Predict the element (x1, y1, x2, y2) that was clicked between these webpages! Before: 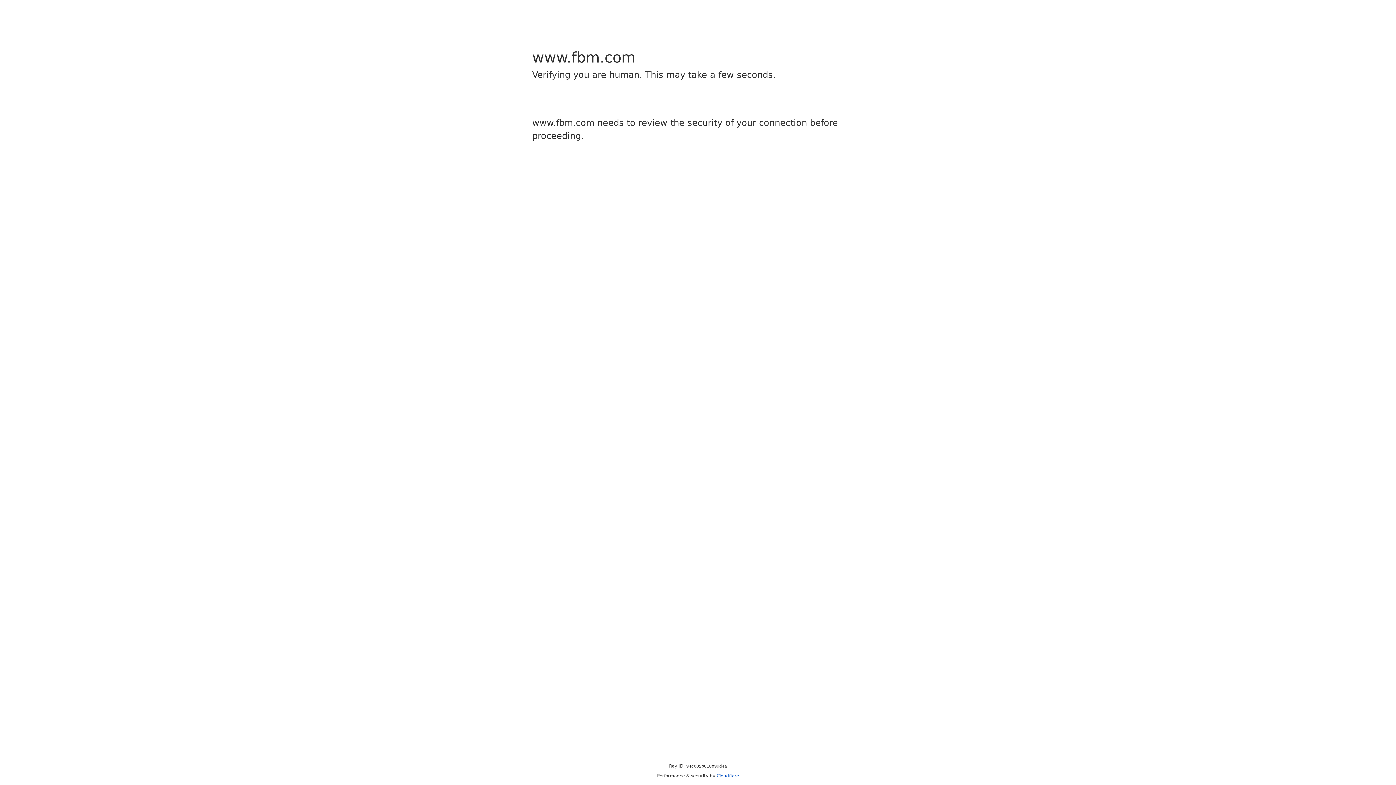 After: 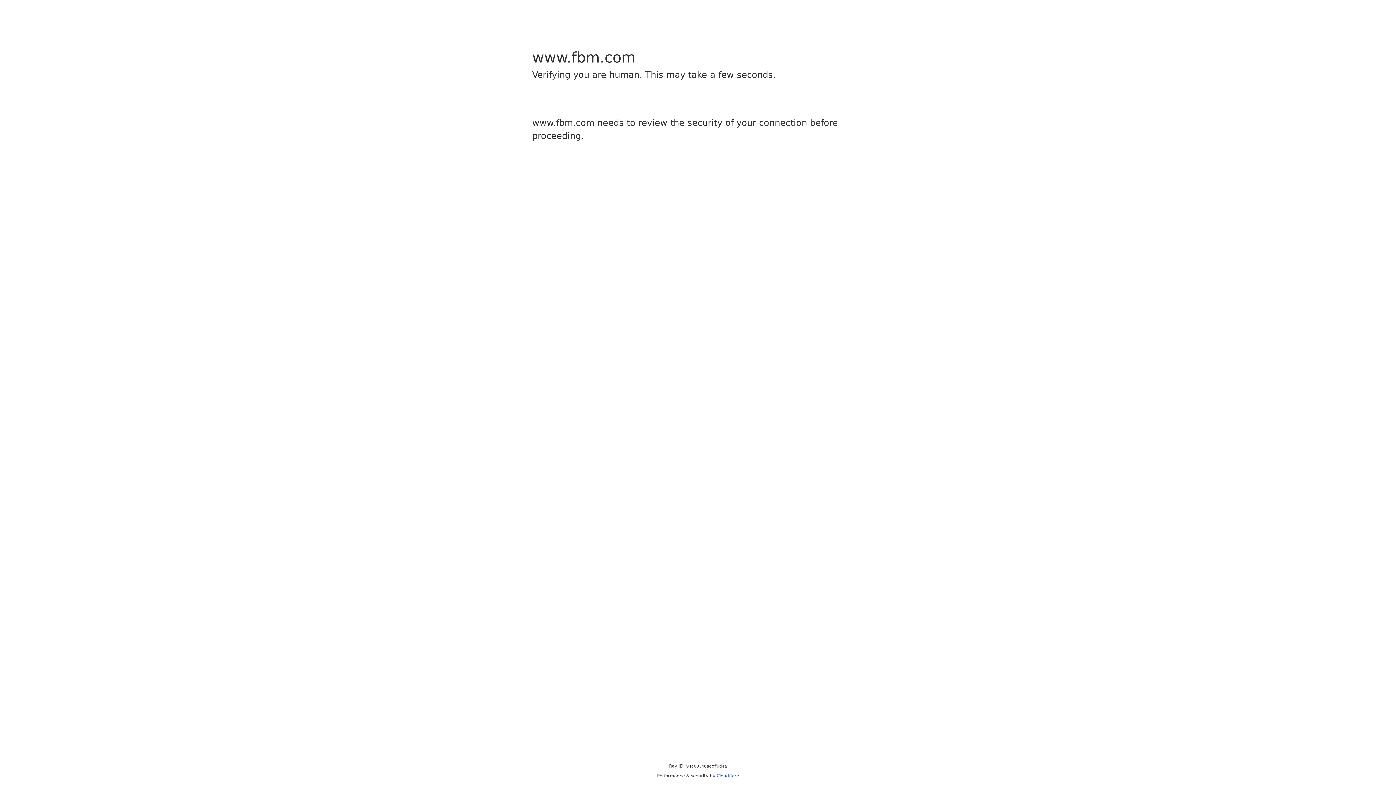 Action: label: Cloudflare bbox: (716, 773, 739, 778)